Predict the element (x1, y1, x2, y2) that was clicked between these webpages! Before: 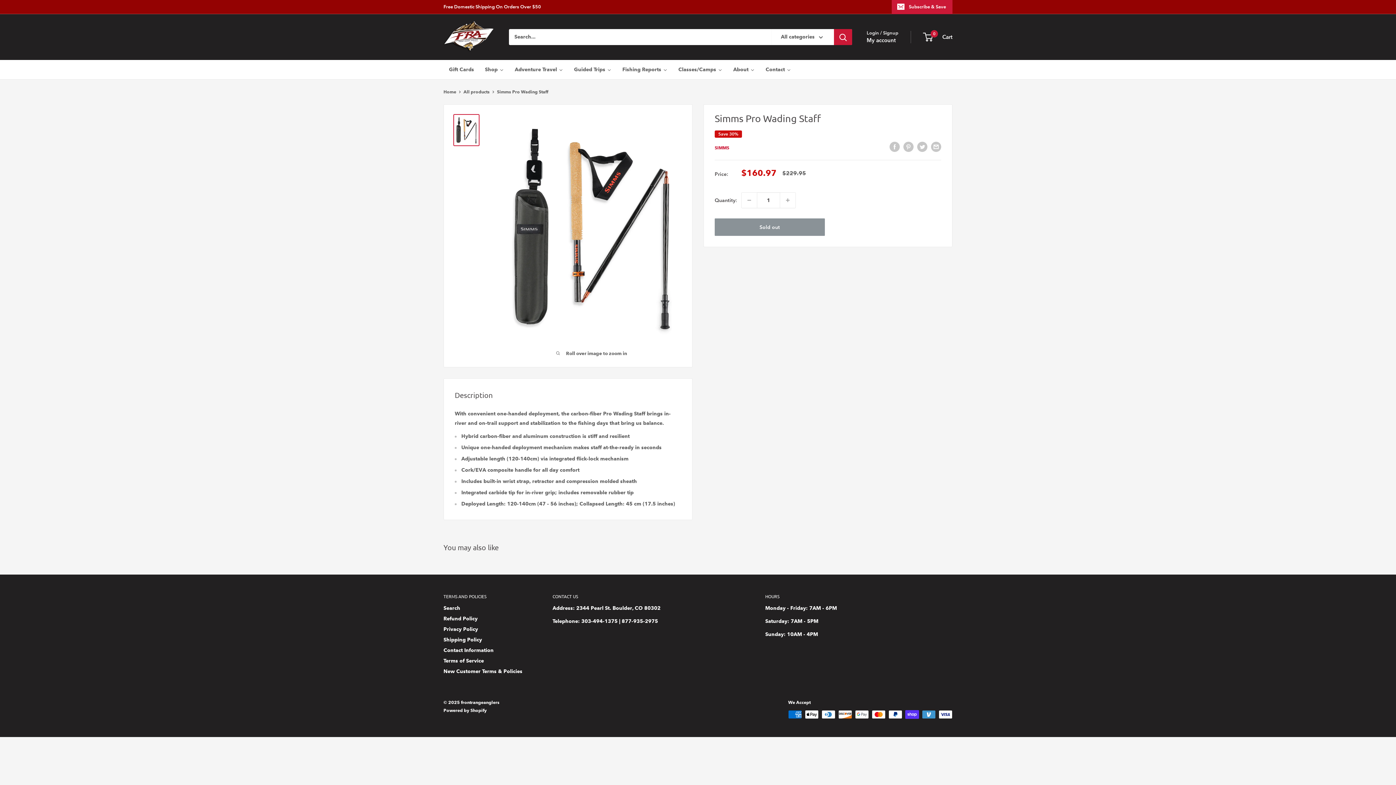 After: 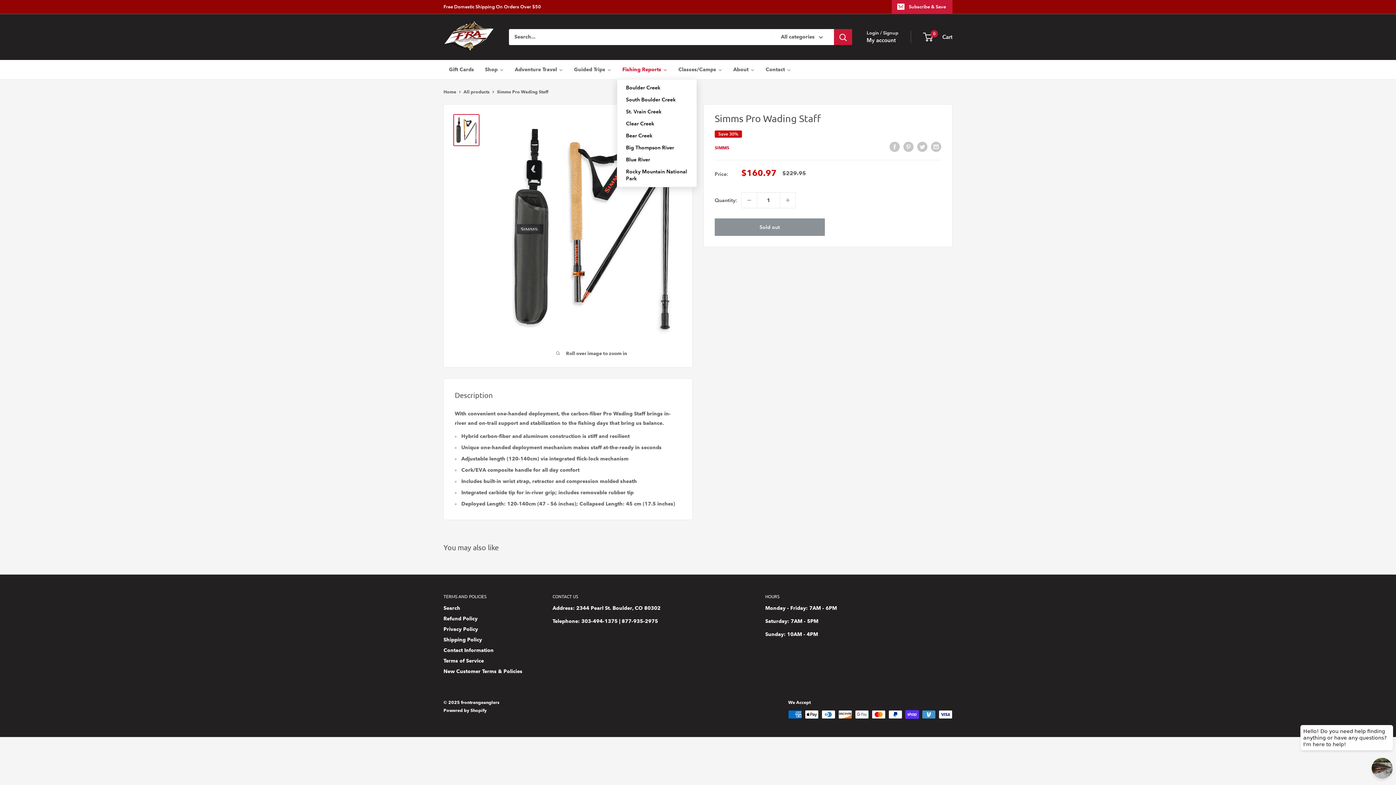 Action: bbox: (617, 60, 673, 79) label: Fishing Reports